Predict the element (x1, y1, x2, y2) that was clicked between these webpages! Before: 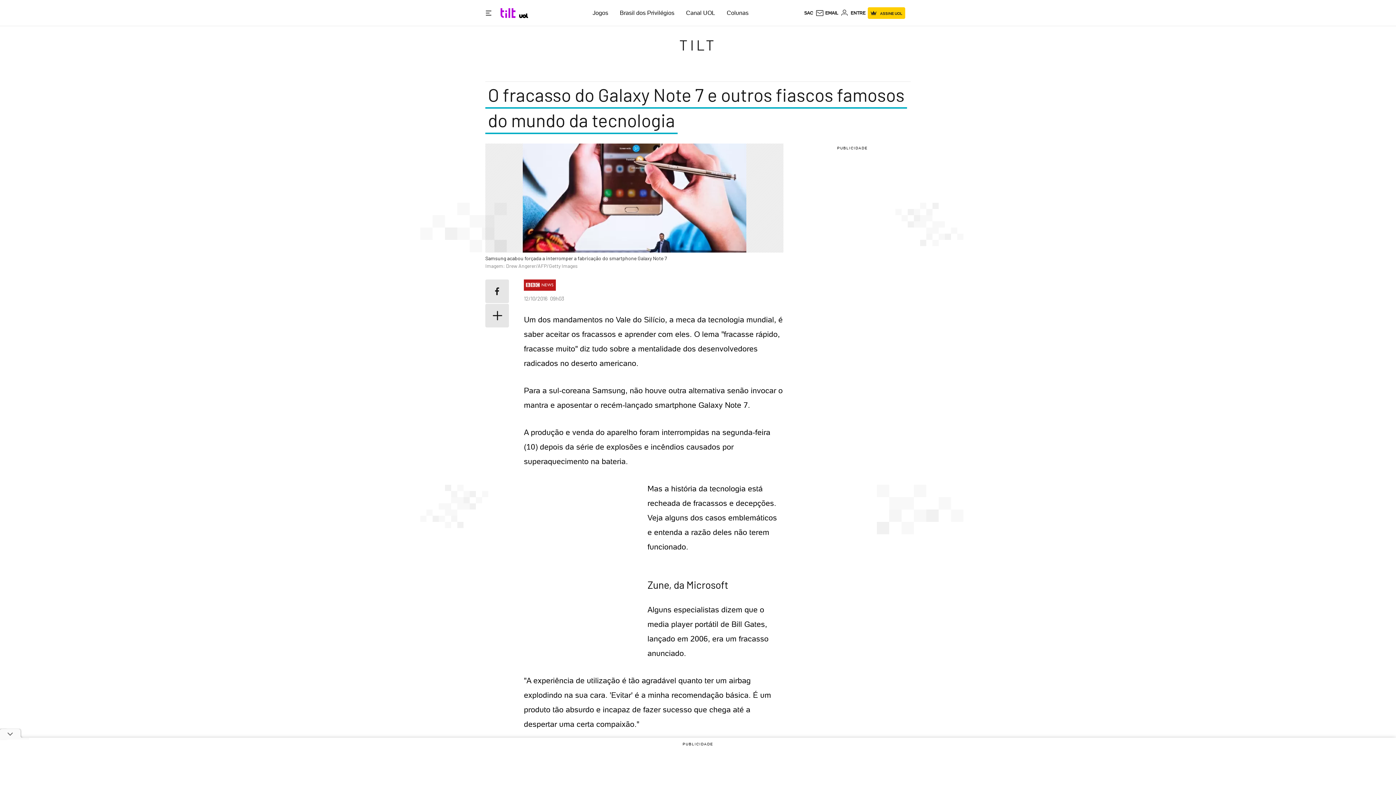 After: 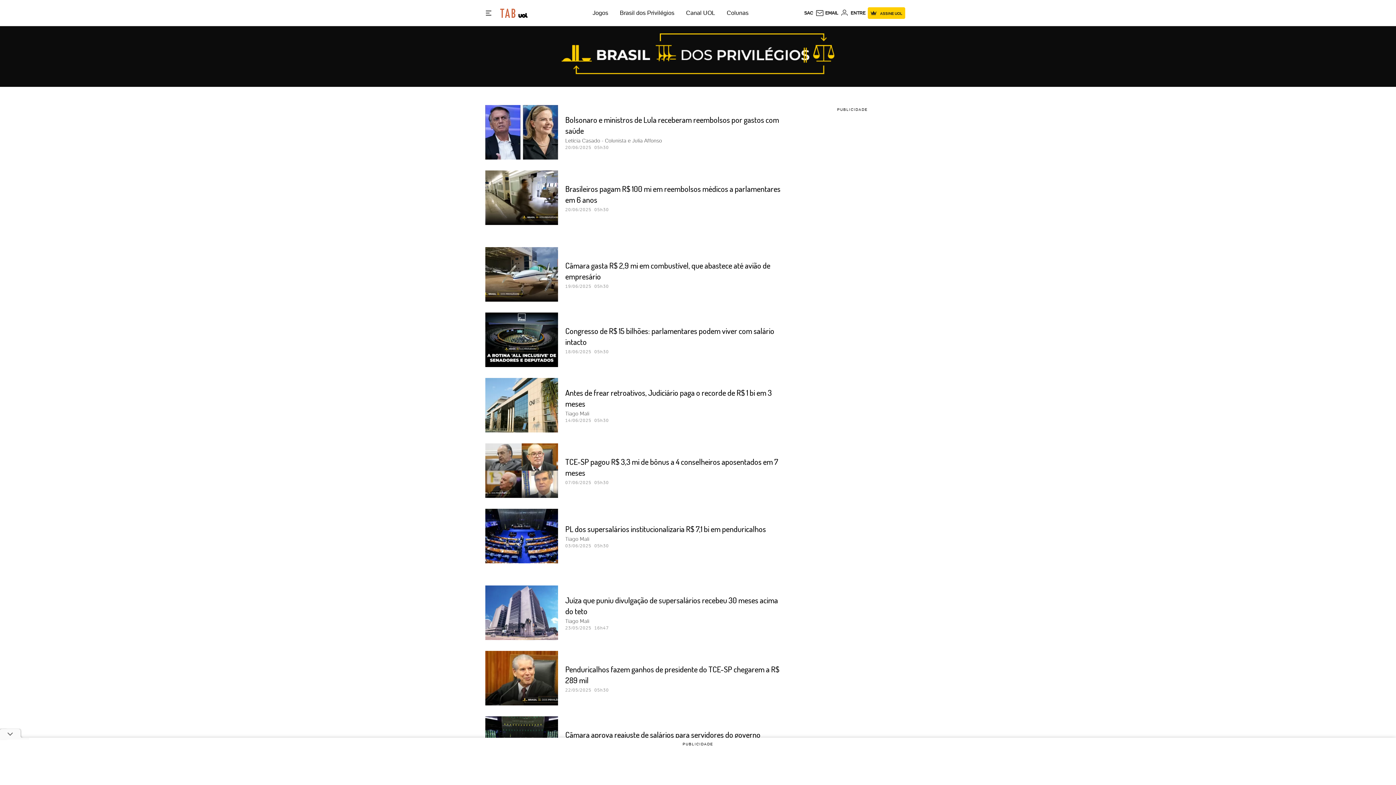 Action: bbox: (620, 9, 674, 16) label: Brasil dos Privilégios